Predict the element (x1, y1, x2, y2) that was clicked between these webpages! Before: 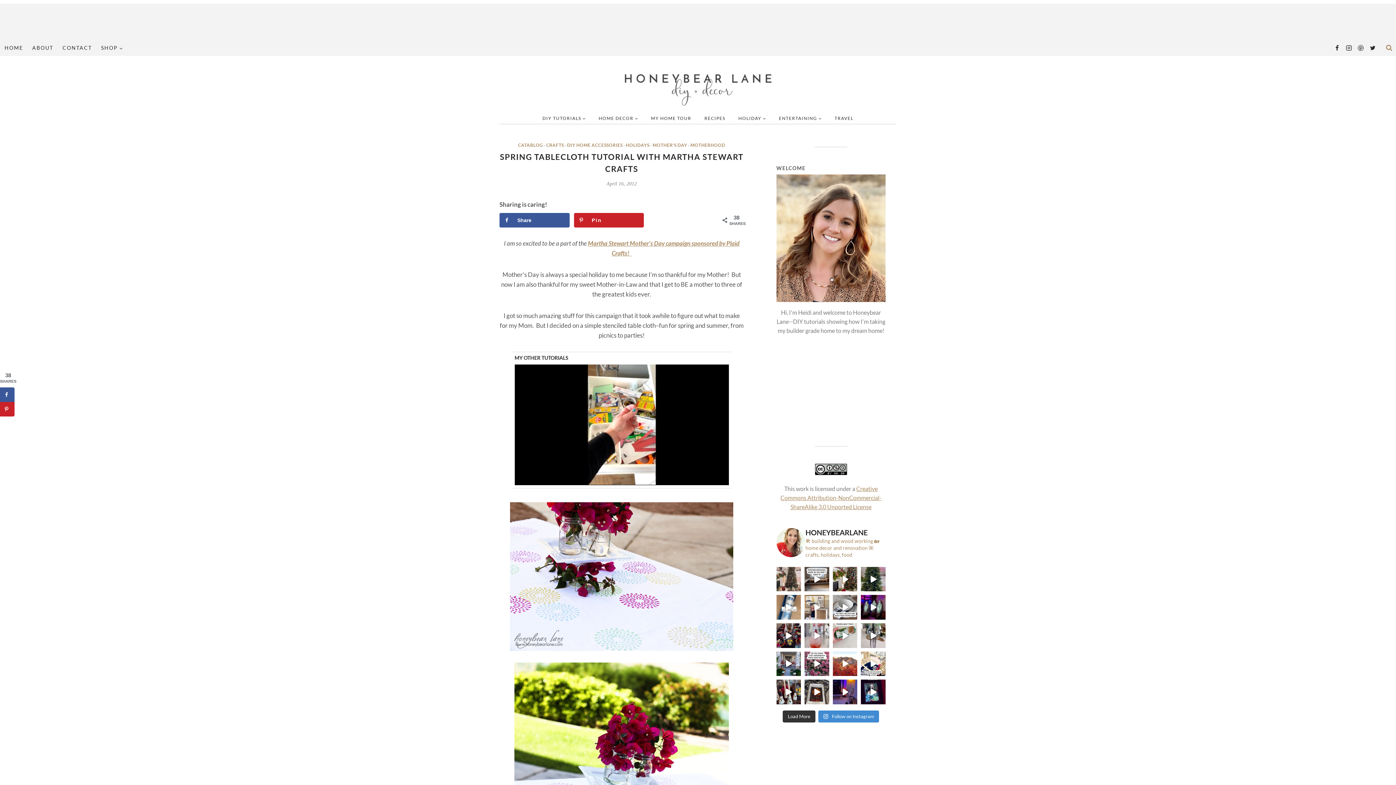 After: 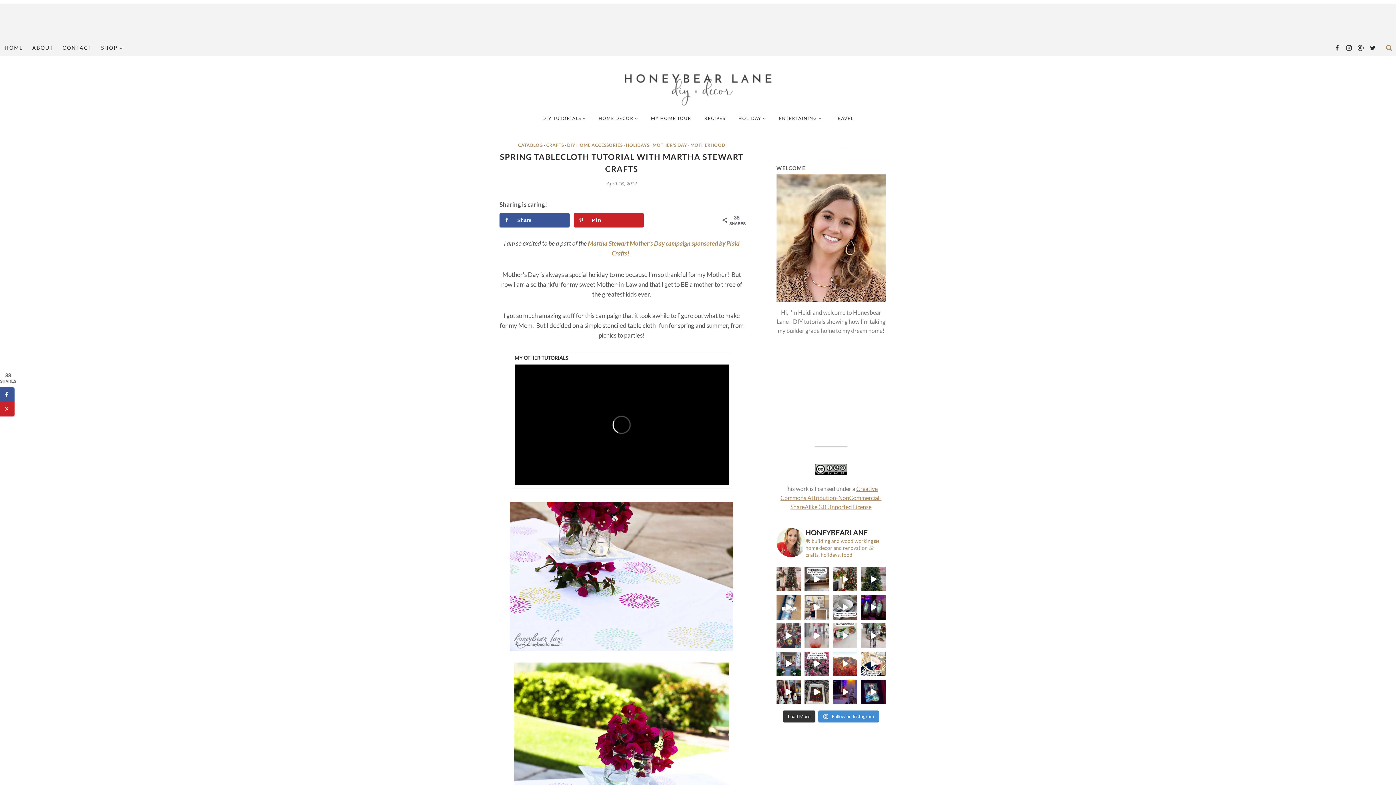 Action: bbox: (776, 623, 801, 648) label: 🎃🎃🎃HALLOWEEN DINNER PARTY🎃🎃🎃 St